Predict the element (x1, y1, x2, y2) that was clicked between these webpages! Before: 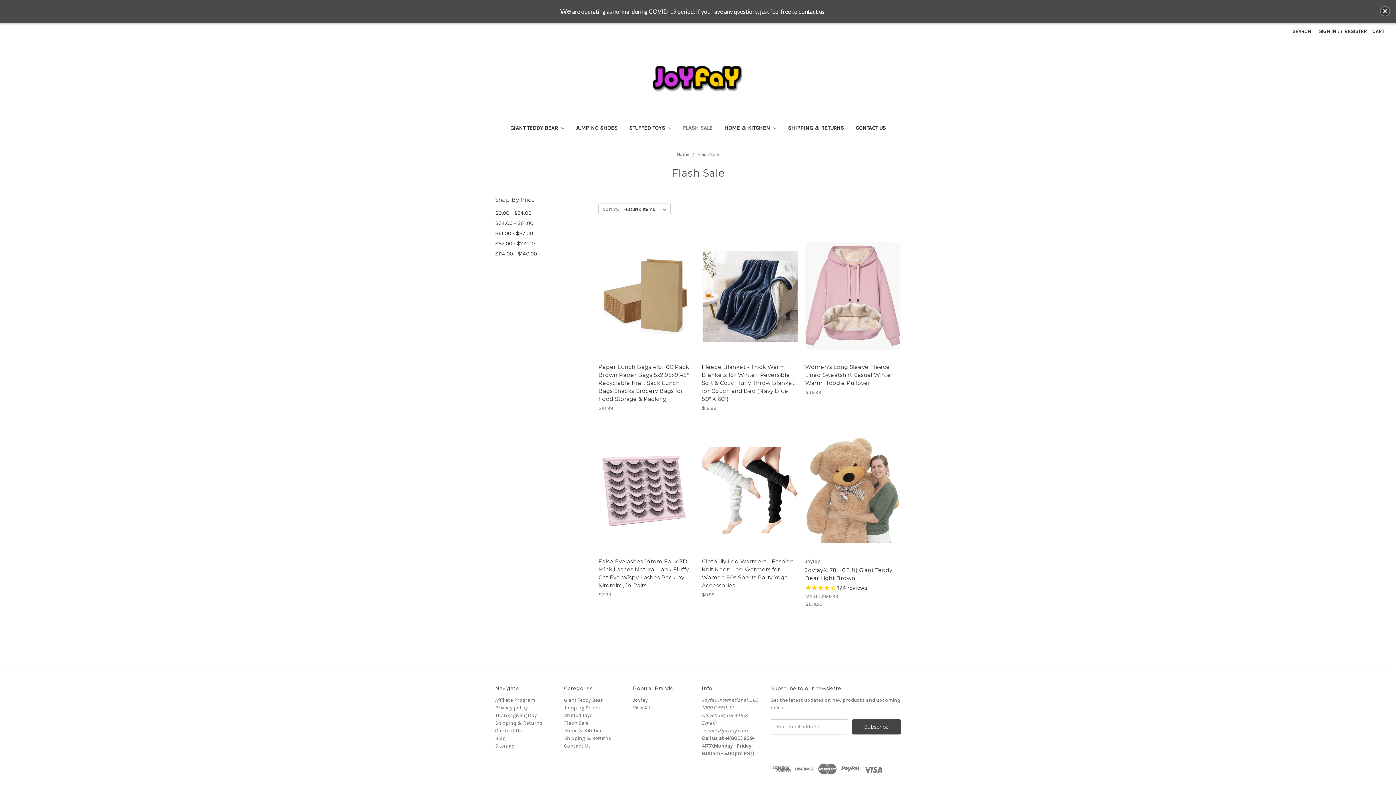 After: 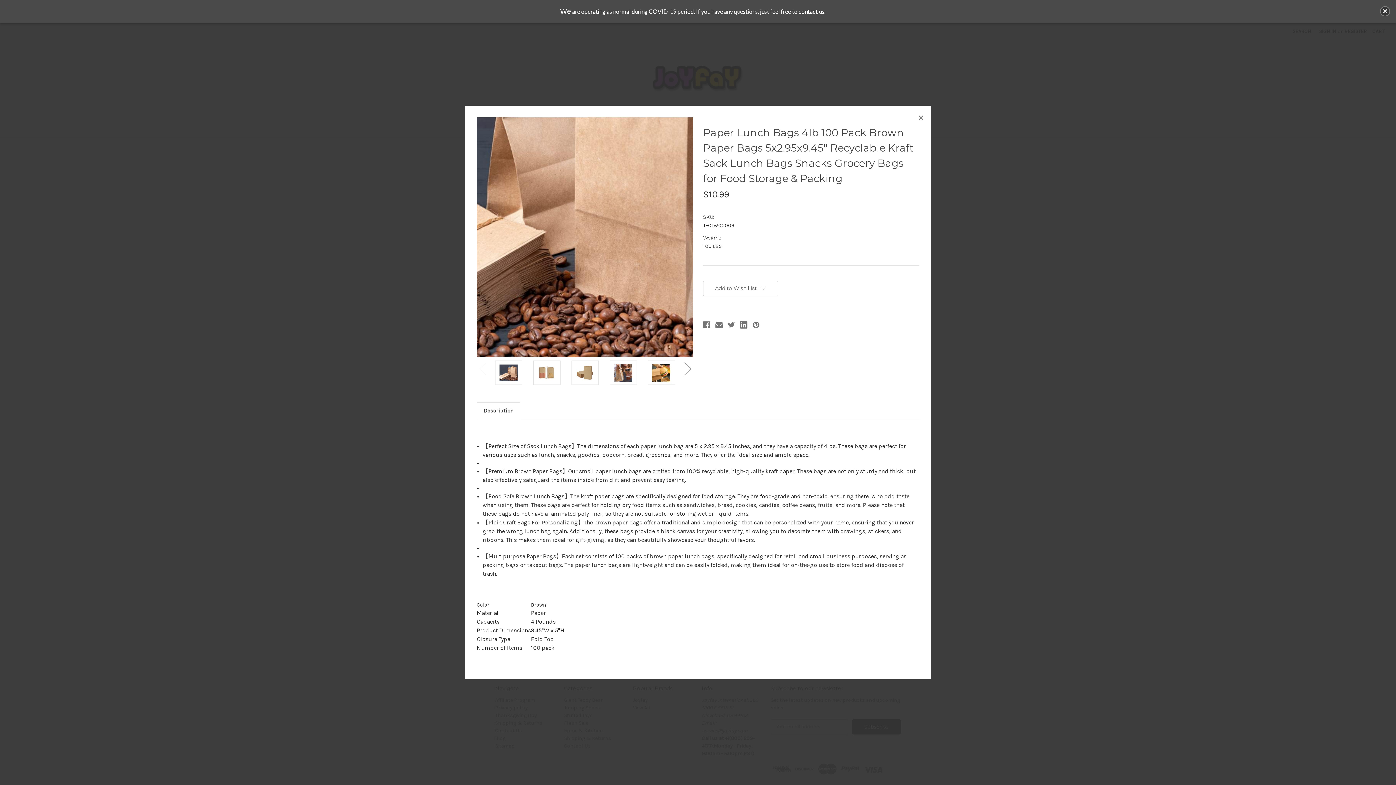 Action: label: Quick view bbox: (624, 284, 668, 295)